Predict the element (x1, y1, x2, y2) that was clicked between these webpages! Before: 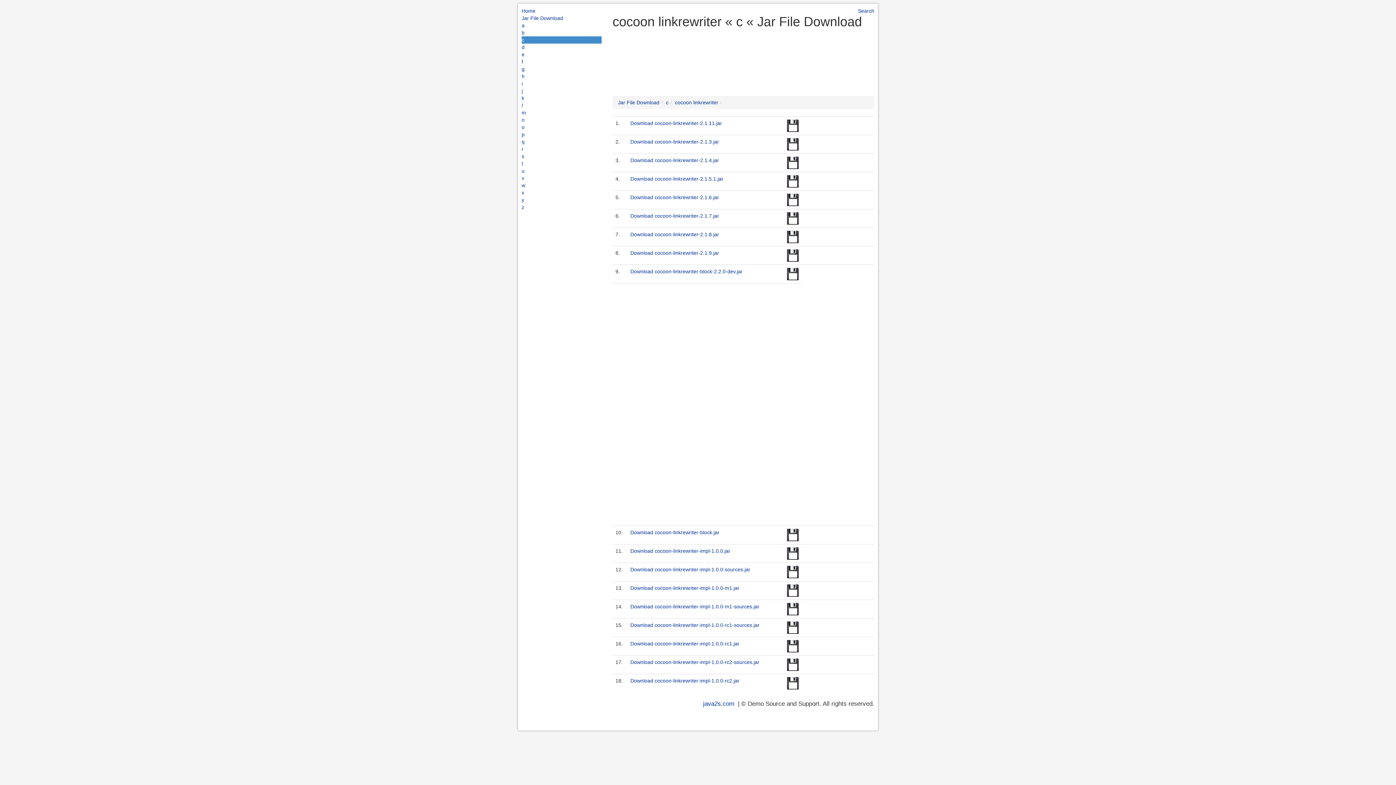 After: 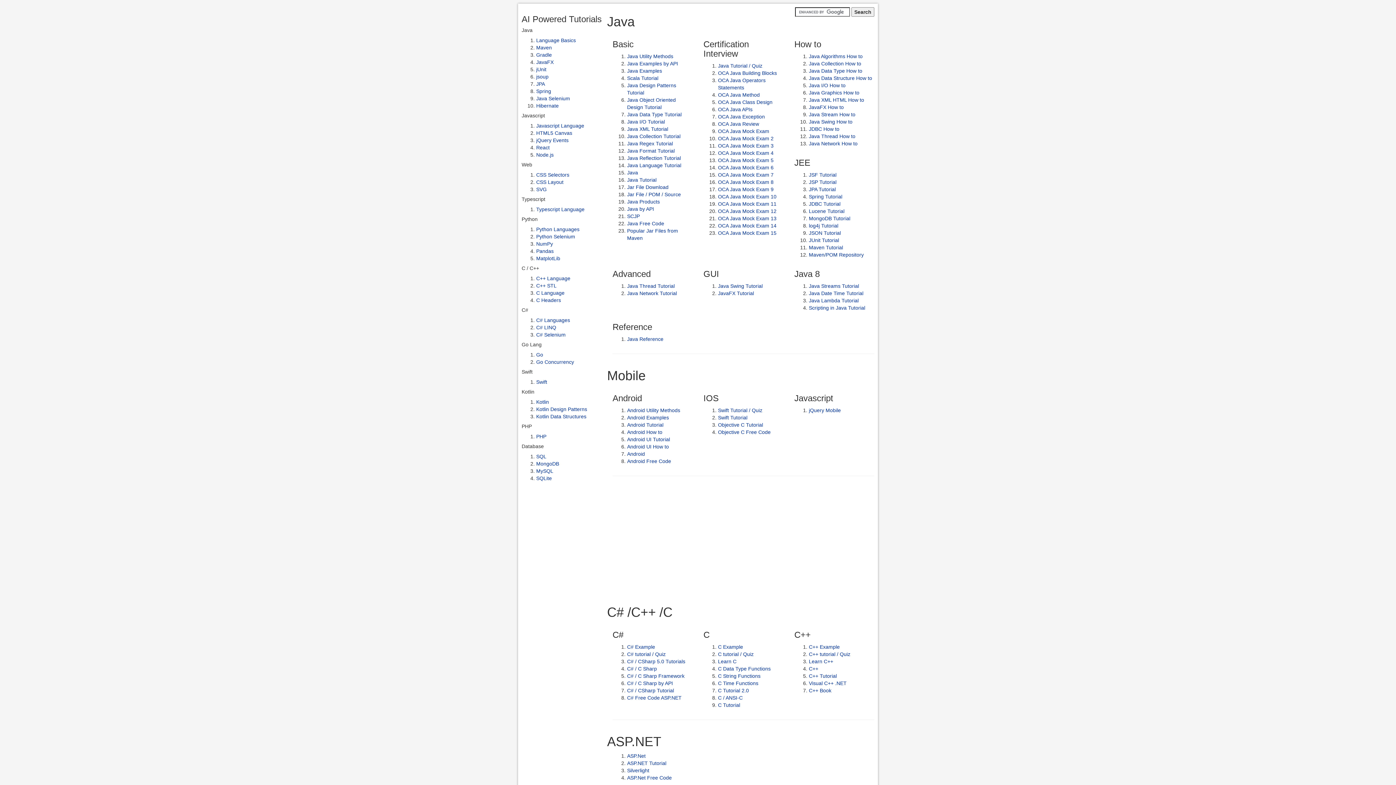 Action: bbox: (703, 700, 734, 707) label: java2s.com